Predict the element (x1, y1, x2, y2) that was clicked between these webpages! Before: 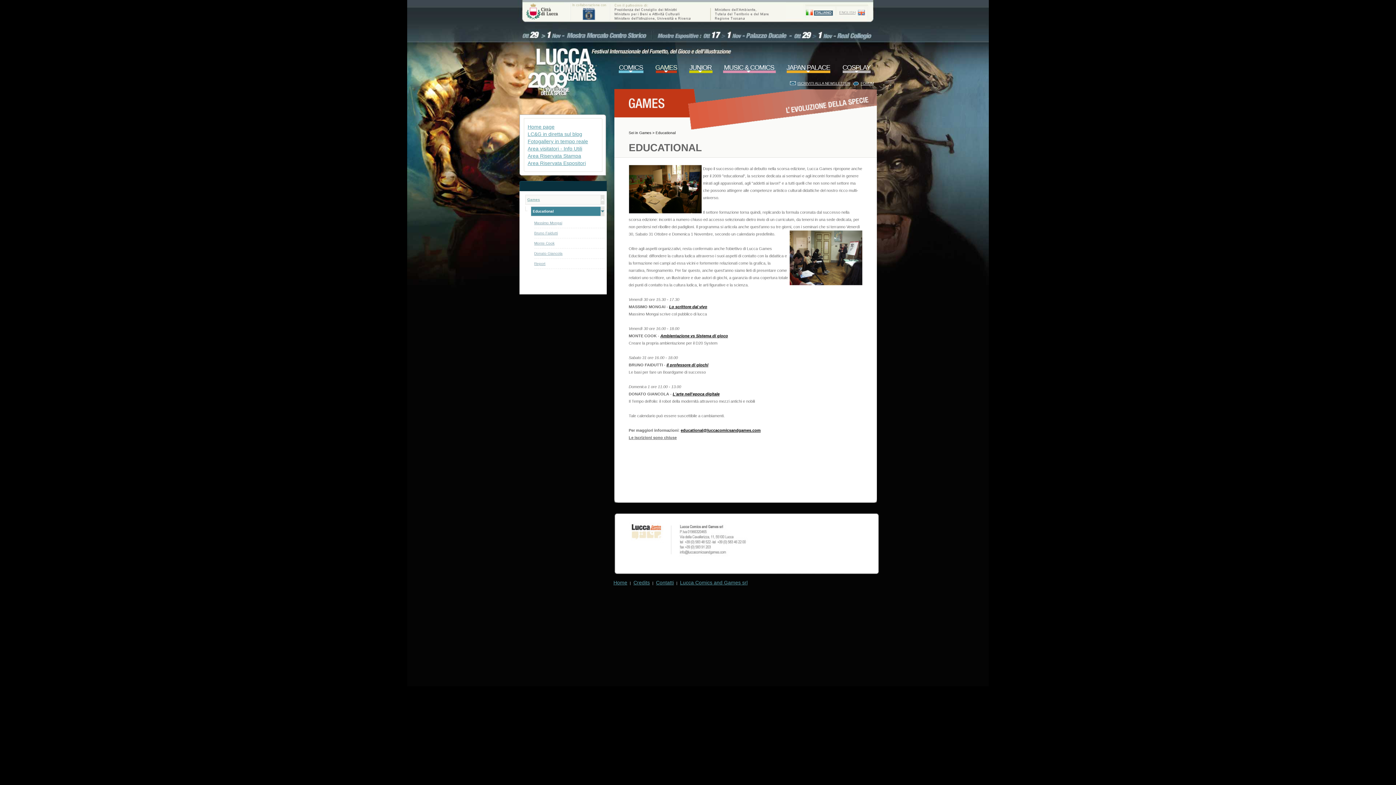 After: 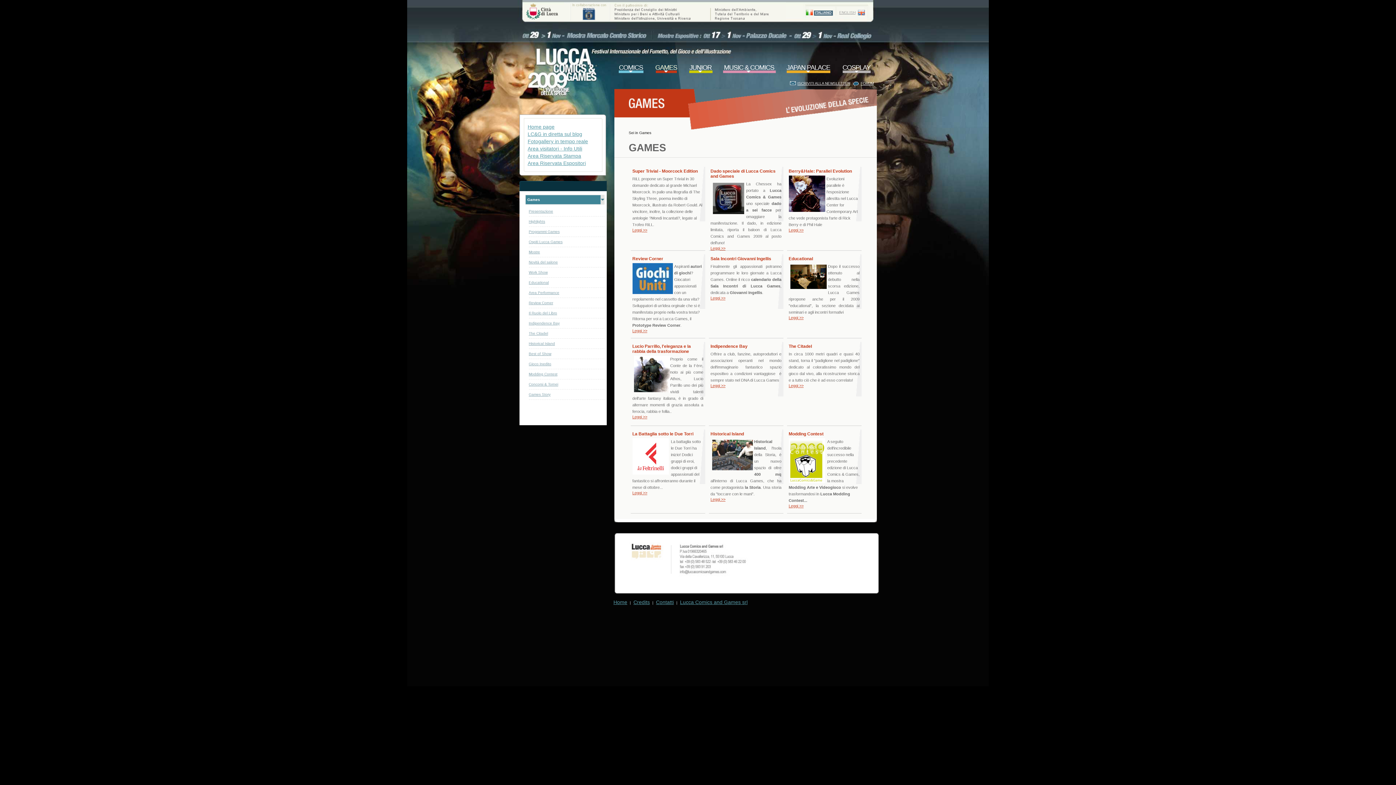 Action: label: Games bbox: (525, 194, 604, 204)